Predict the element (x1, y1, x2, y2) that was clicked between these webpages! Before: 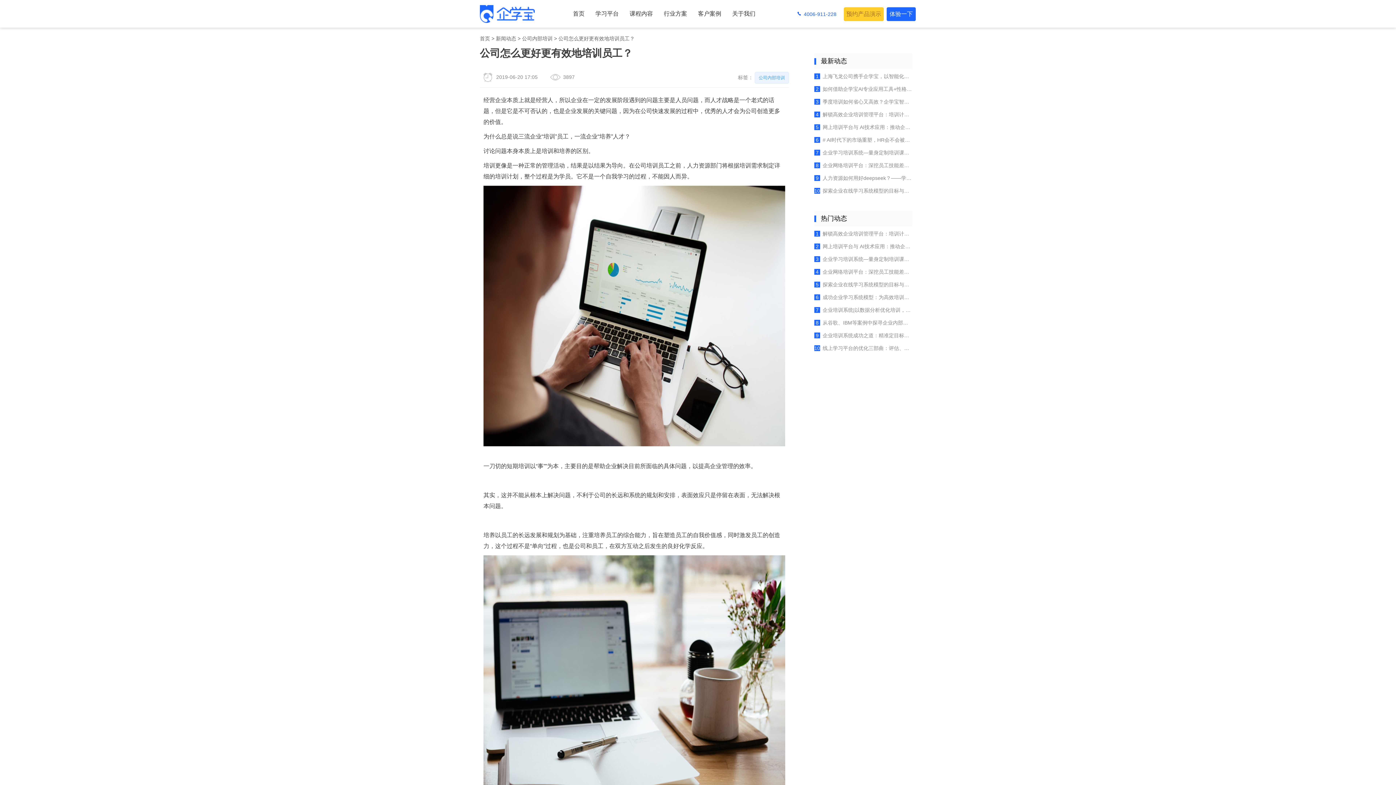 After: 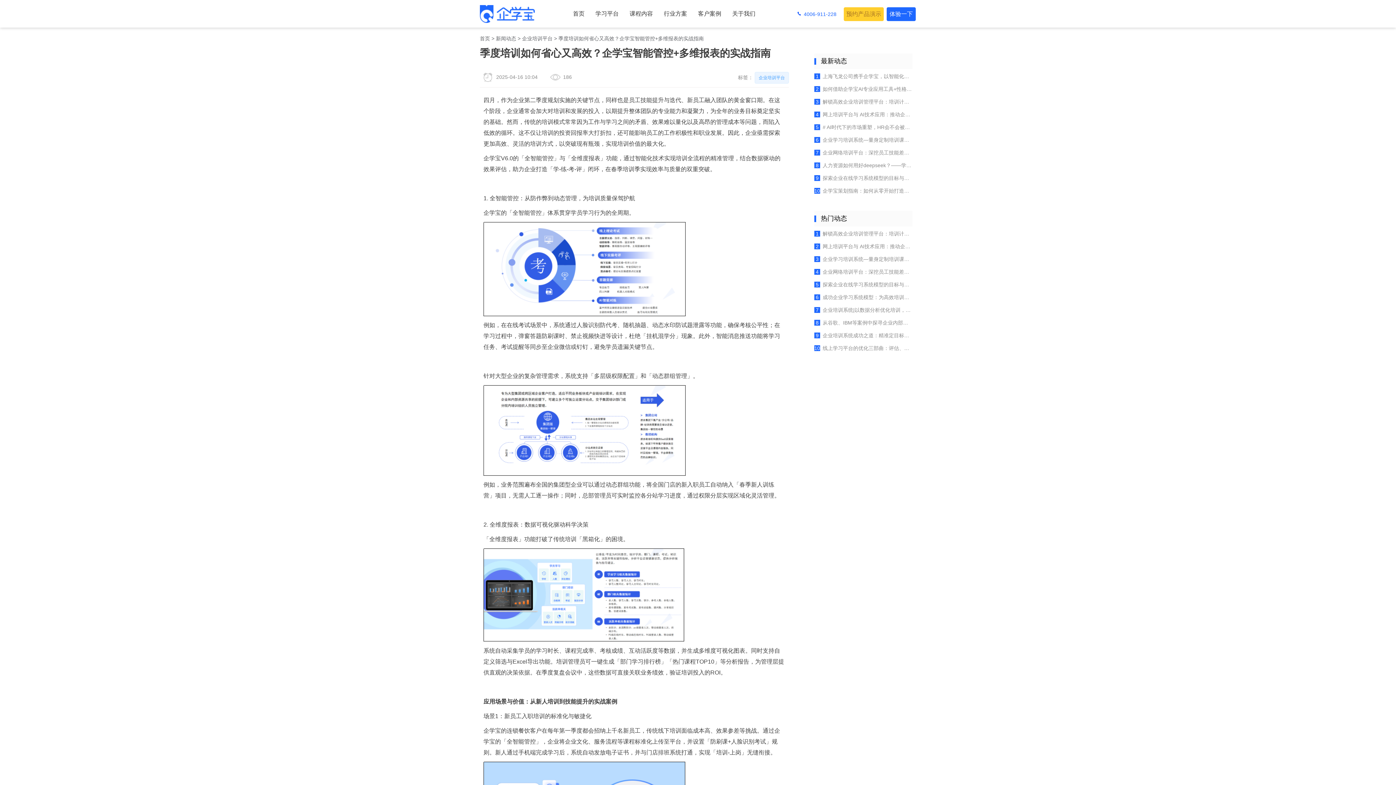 Action: bbox: (814, 98, 912, 107) label: 3季度培训如何省心又高效？企学宝智能管控+多维报表的实战指南